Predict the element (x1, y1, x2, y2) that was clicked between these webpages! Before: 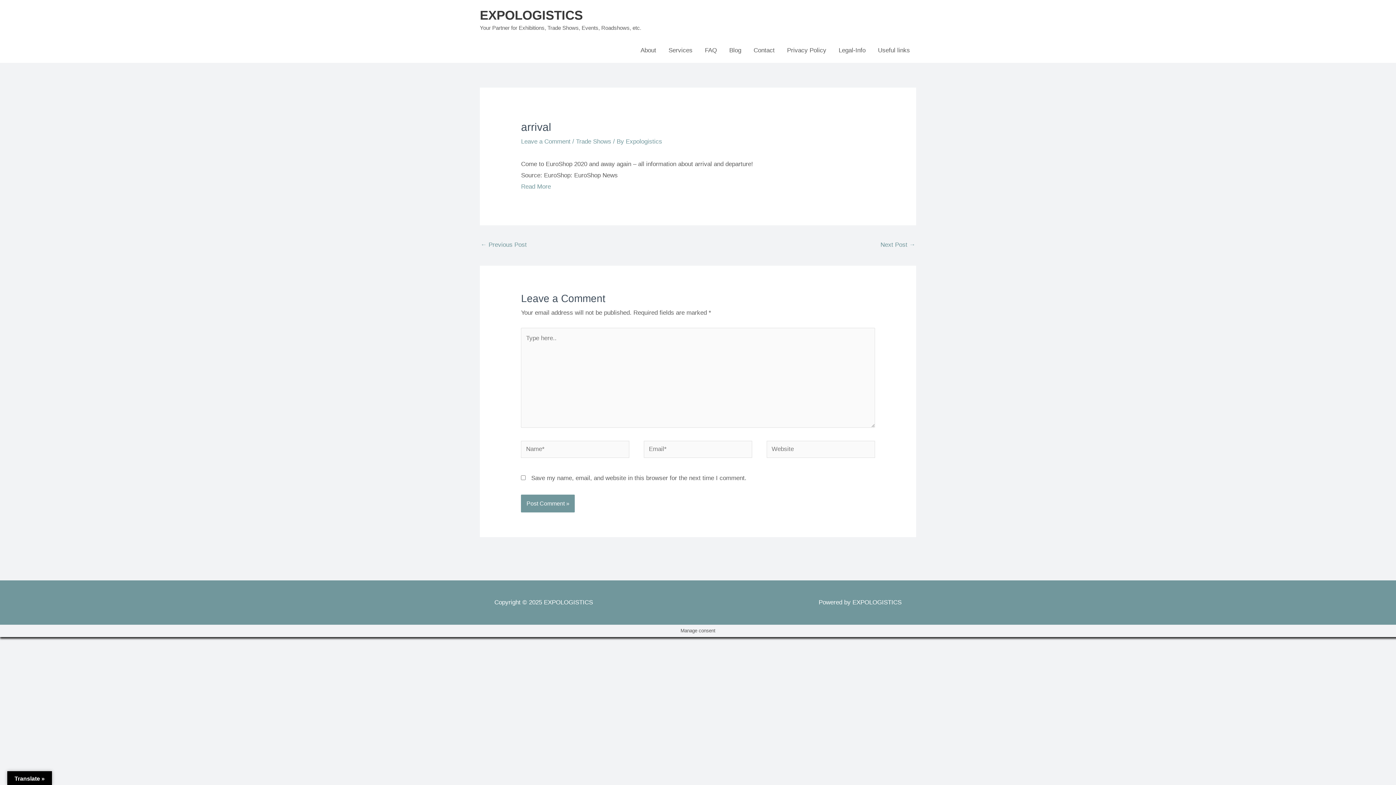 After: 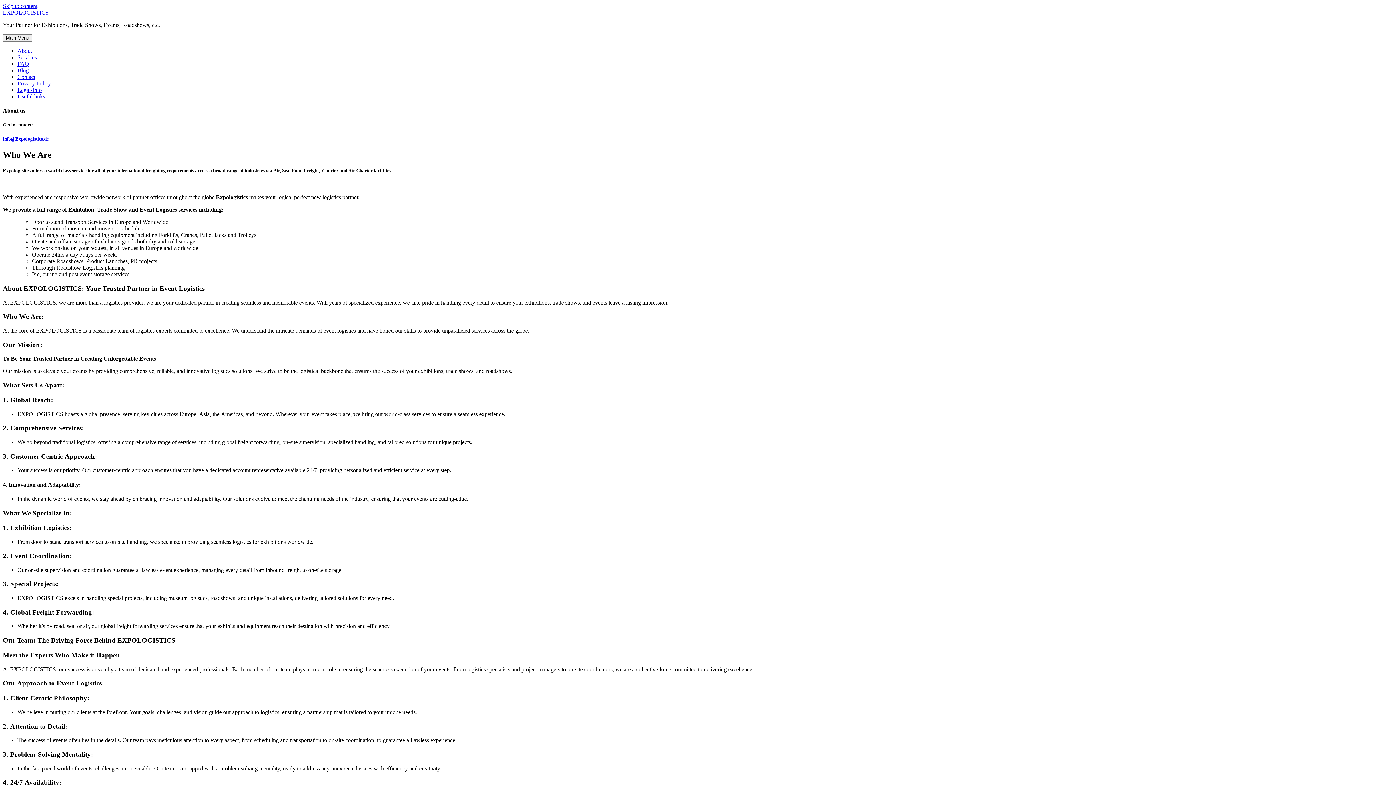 Action: bbox: (634, 38, 662, 62) label: About